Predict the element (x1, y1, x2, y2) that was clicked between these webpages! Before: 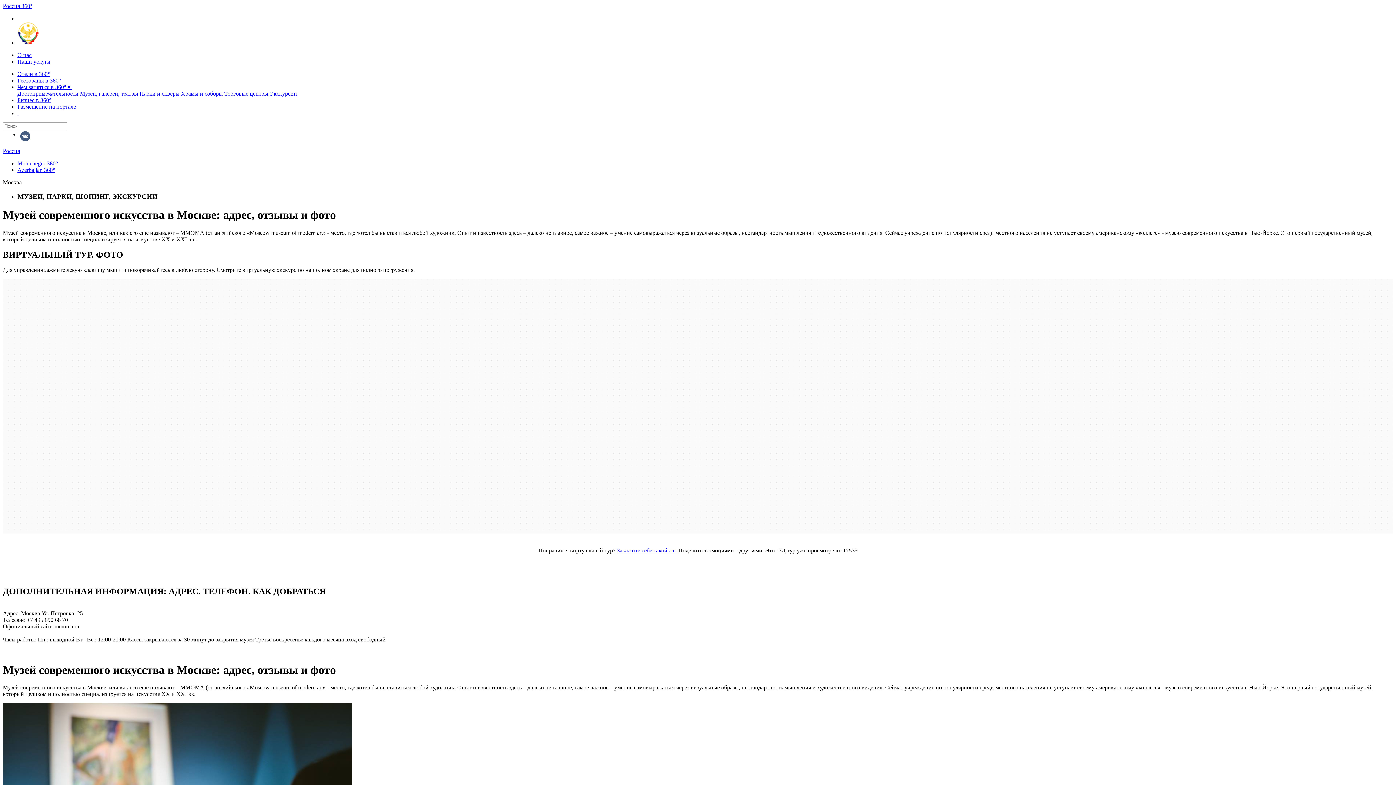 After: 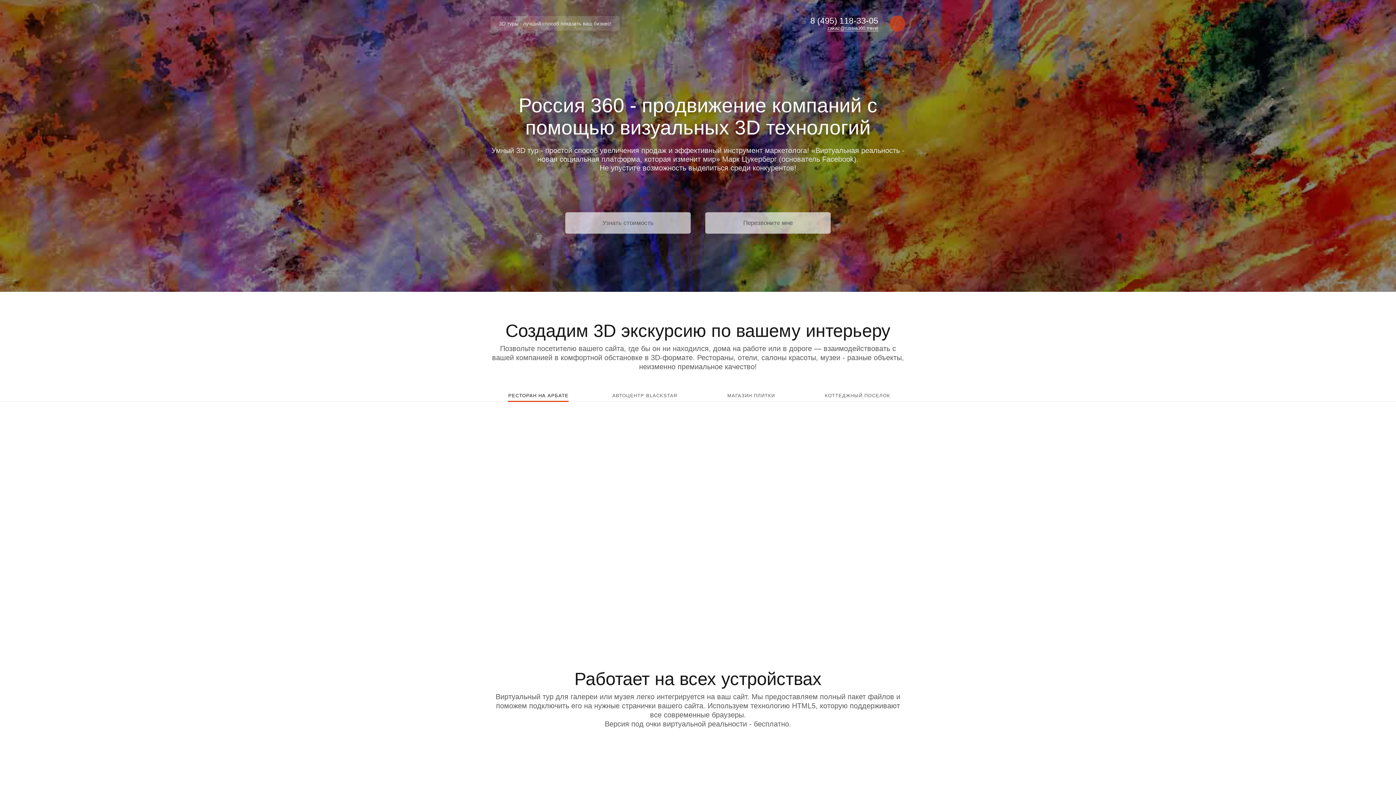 Action: bbox: (17, 103, 76, 109) label: Размещение на портале